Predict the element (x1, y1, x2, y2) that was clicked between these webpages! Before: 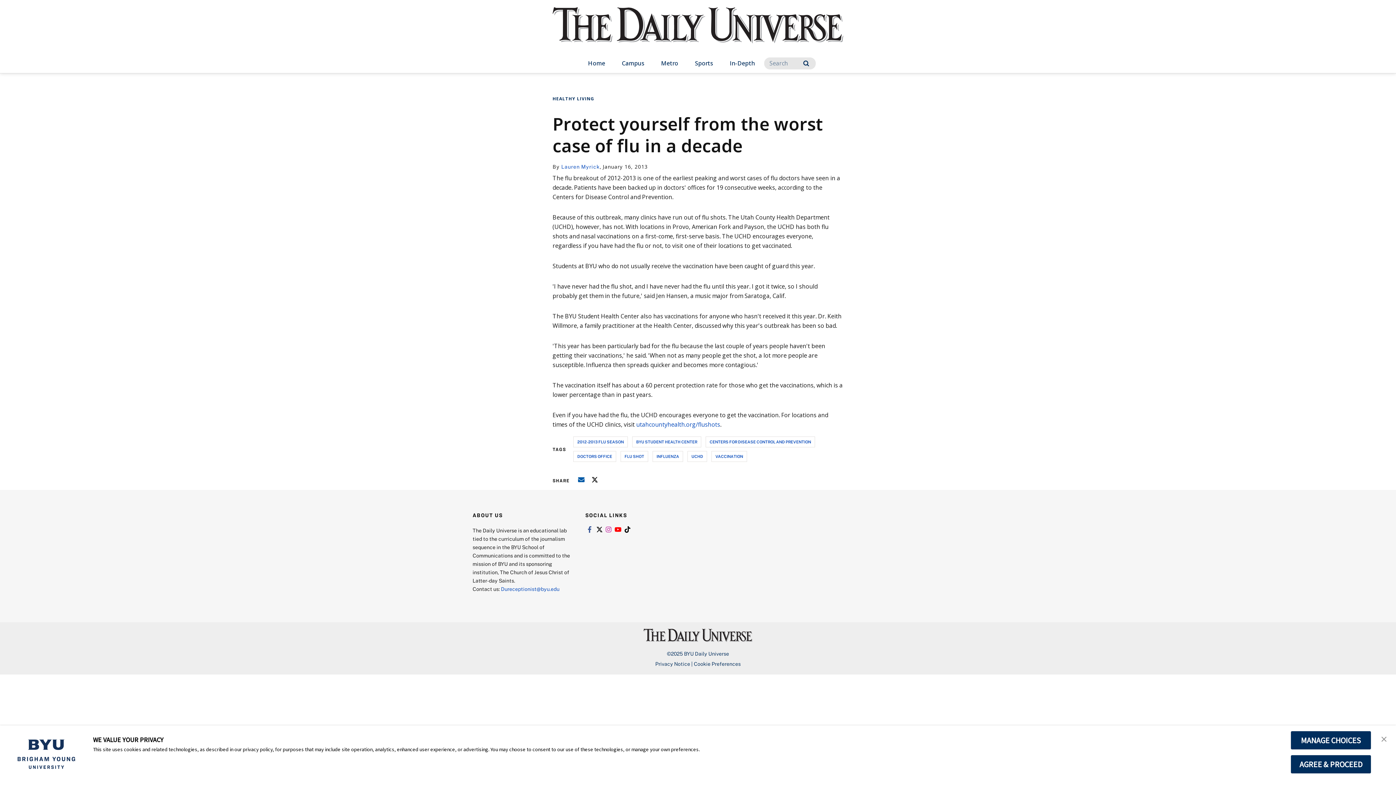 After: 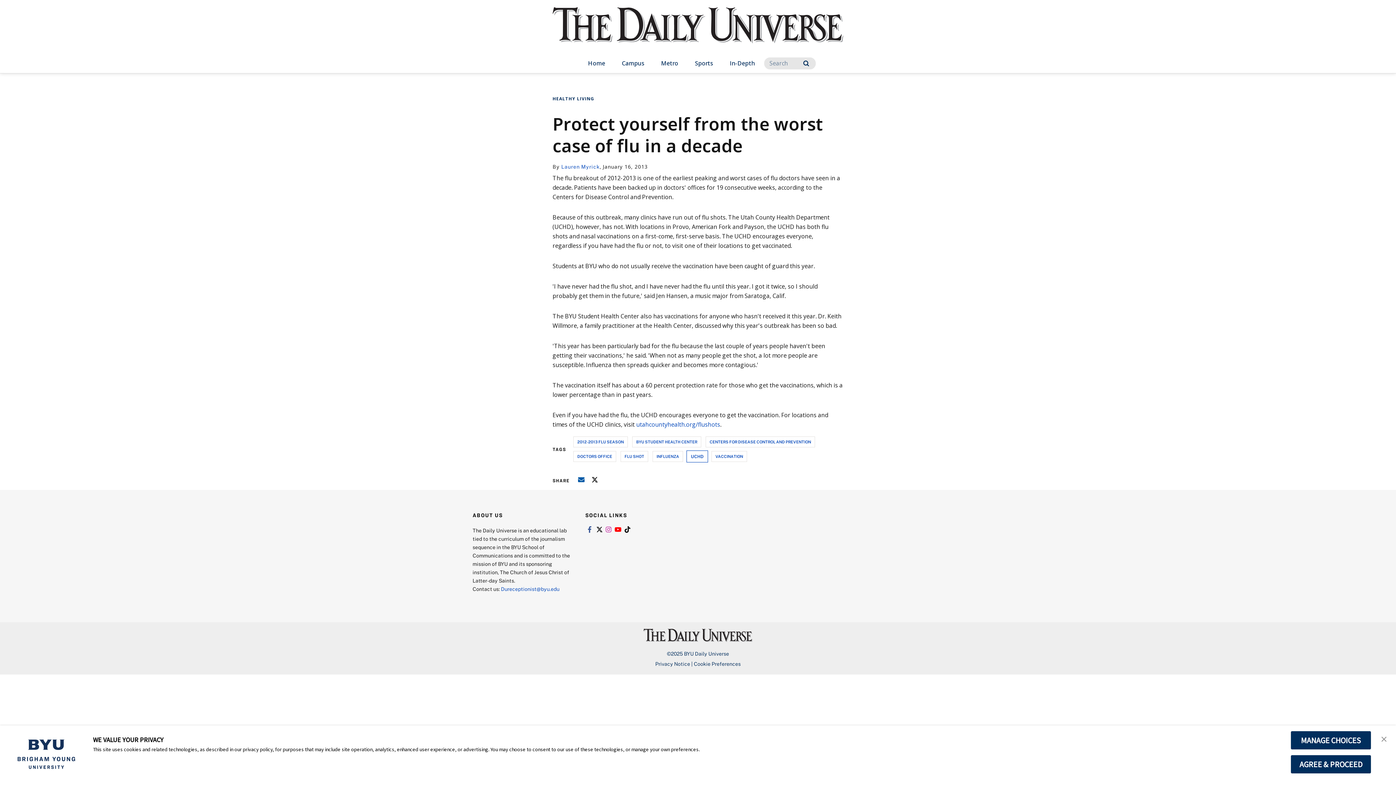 Action: label: UCHD bbox: (687, 451, 707, 462)